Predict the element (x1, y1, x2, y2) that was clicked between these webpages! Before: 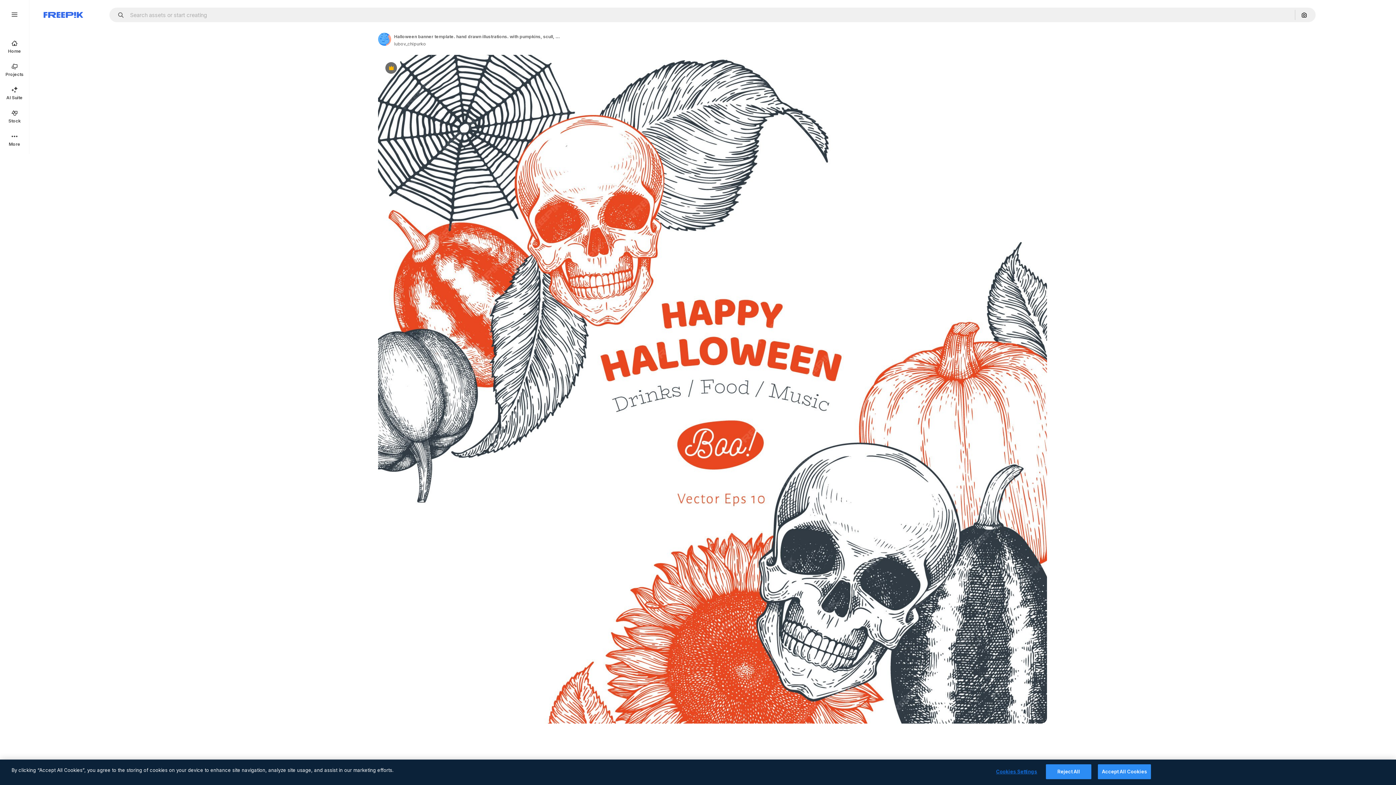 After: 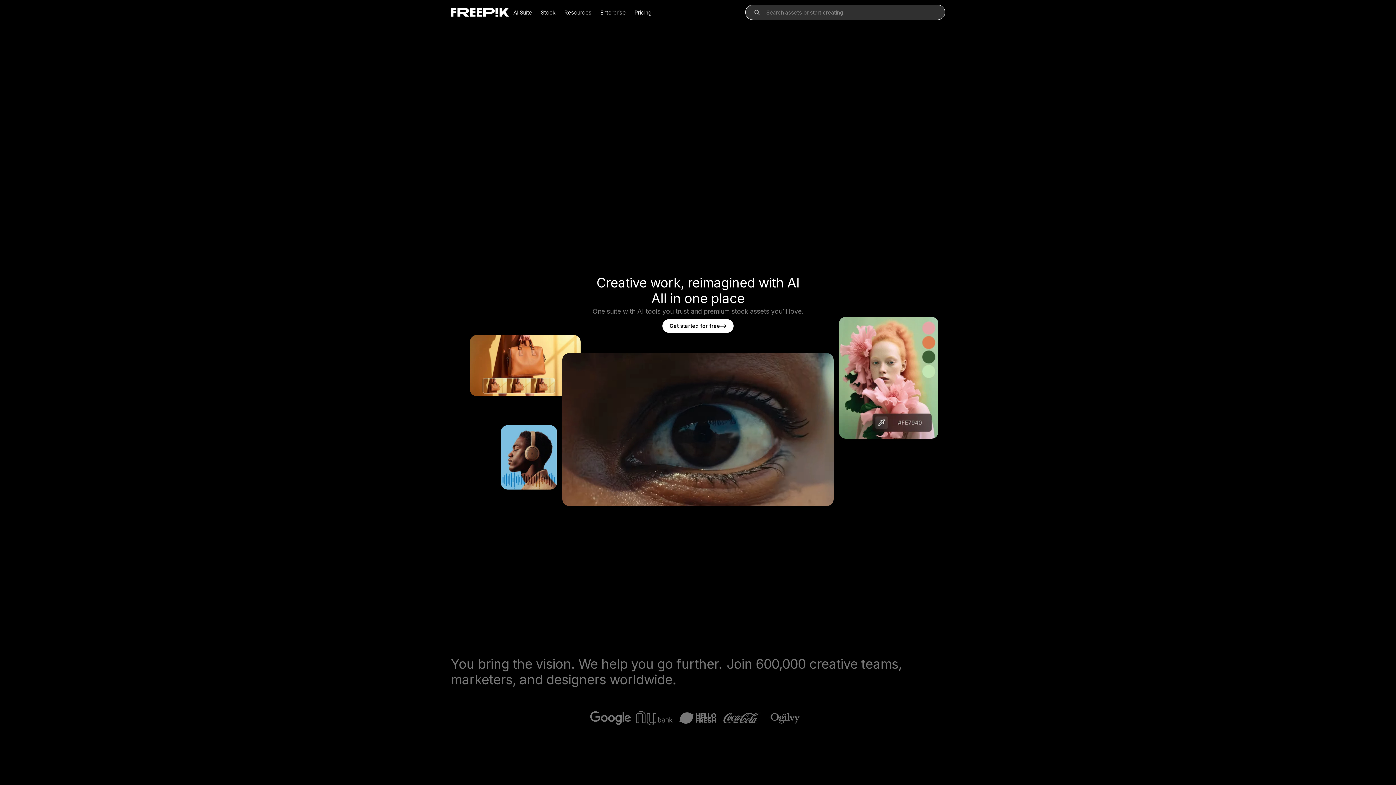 Action: label: Home bbox: (0, 34, 29, 58)